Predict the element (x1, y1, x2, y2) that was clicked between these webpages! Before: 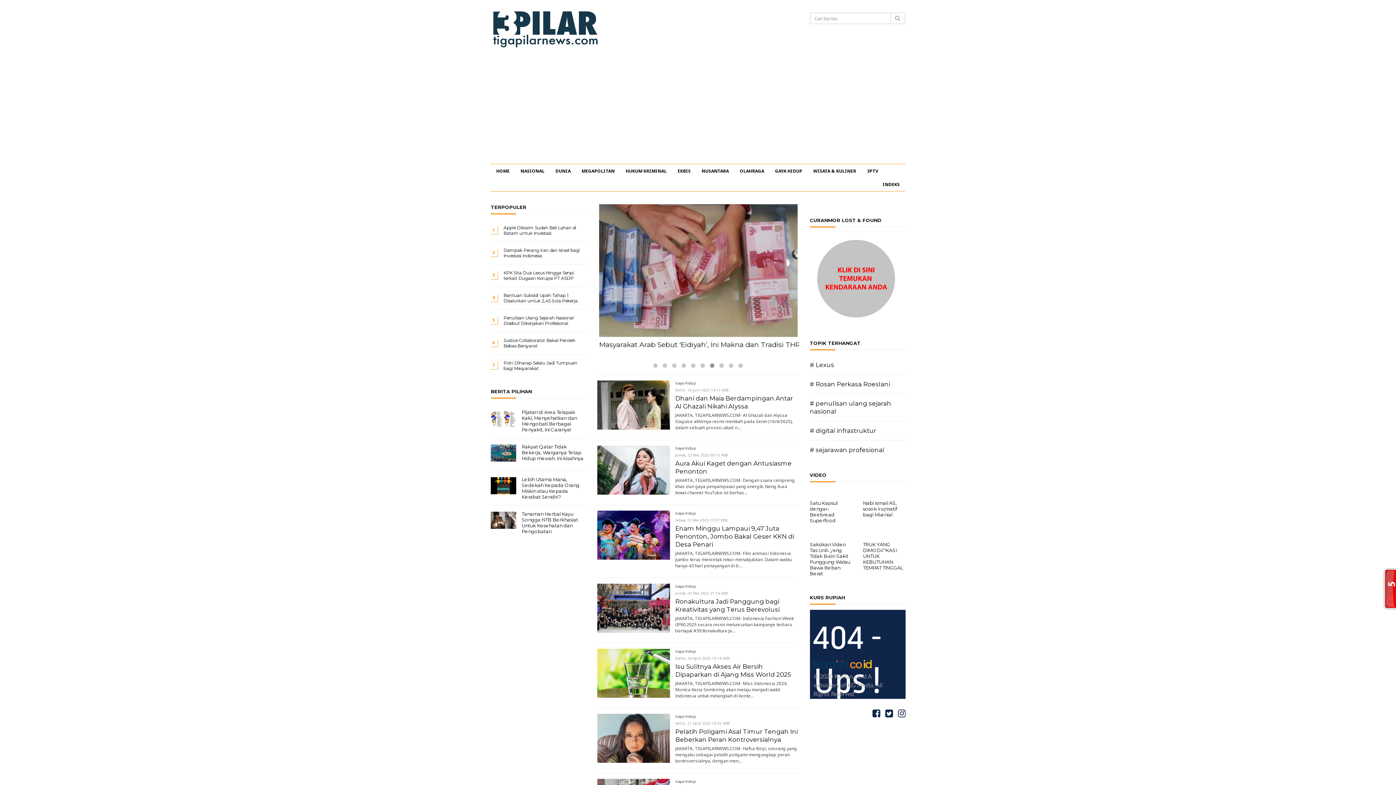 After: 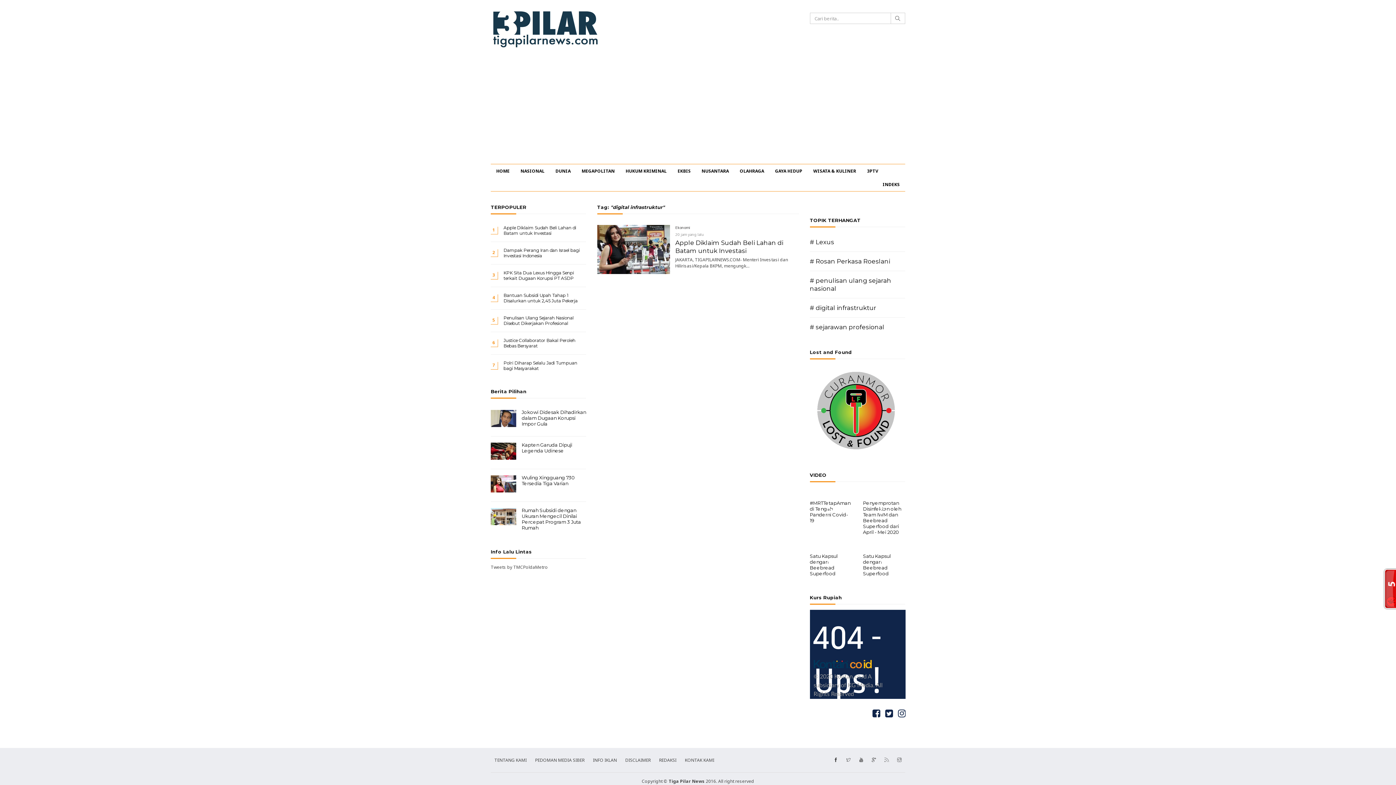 Action: label: # digital infrastruktur bbox: (810, 427, 876, 434)